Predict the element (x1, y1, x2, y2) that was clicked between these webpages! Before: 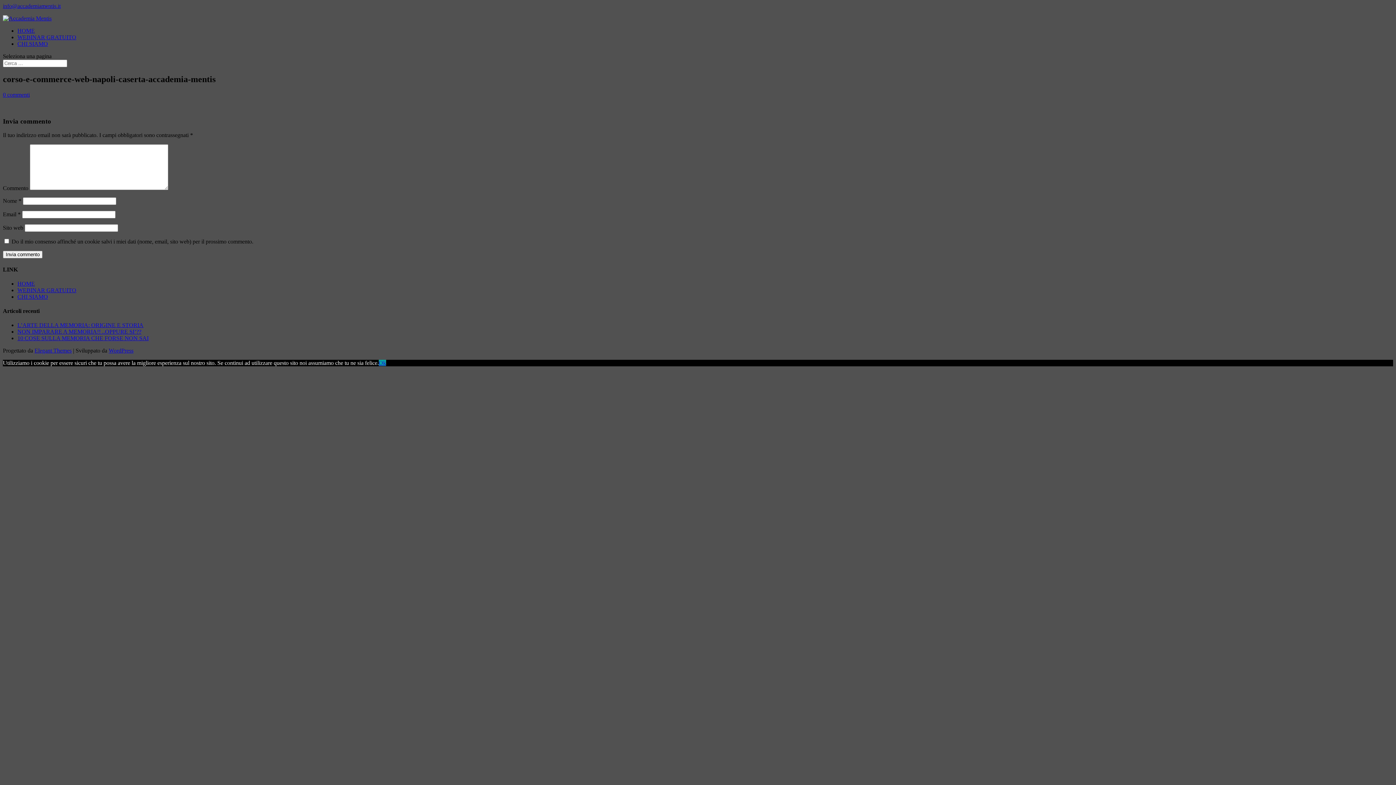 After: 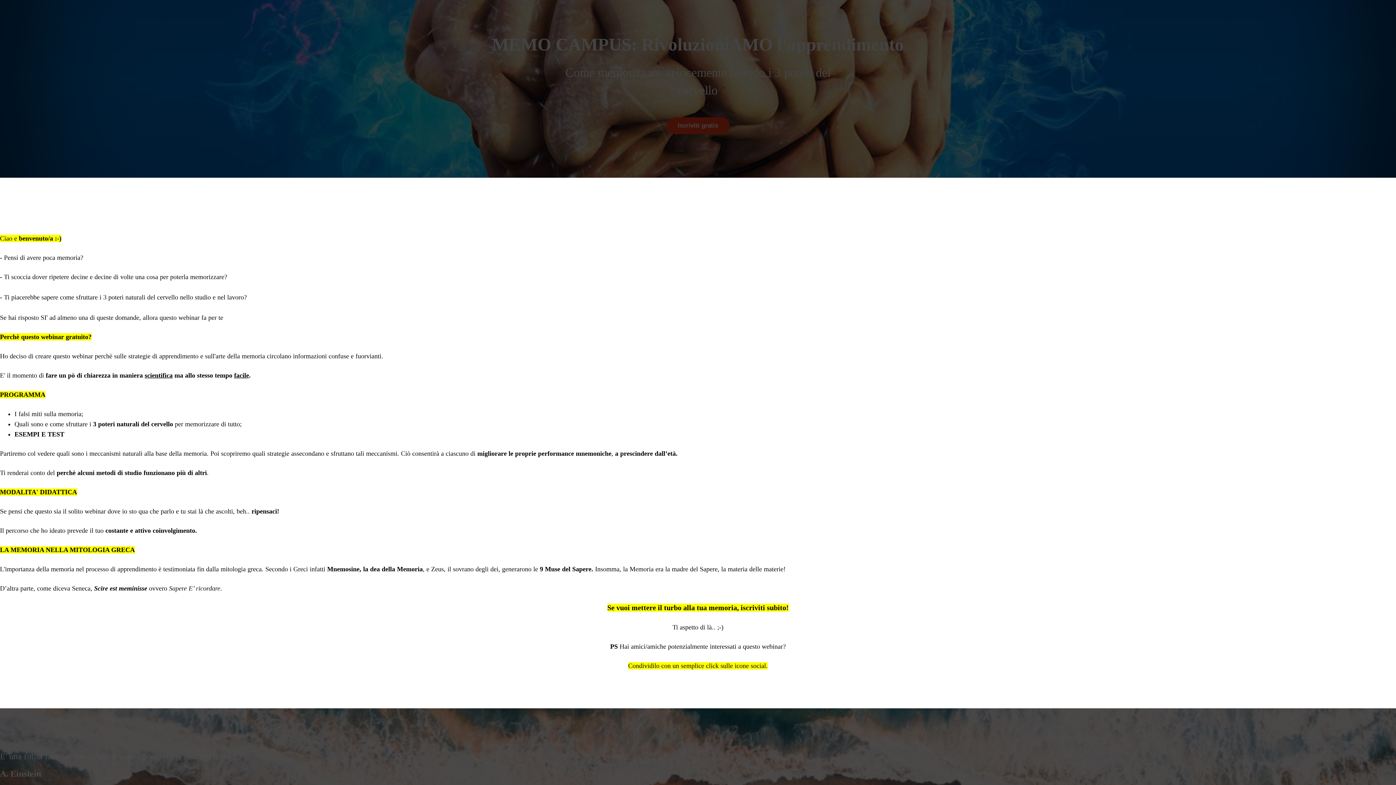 Action: bbox: (17, 34, 76, 40) label: WEBINAR GRATUITO